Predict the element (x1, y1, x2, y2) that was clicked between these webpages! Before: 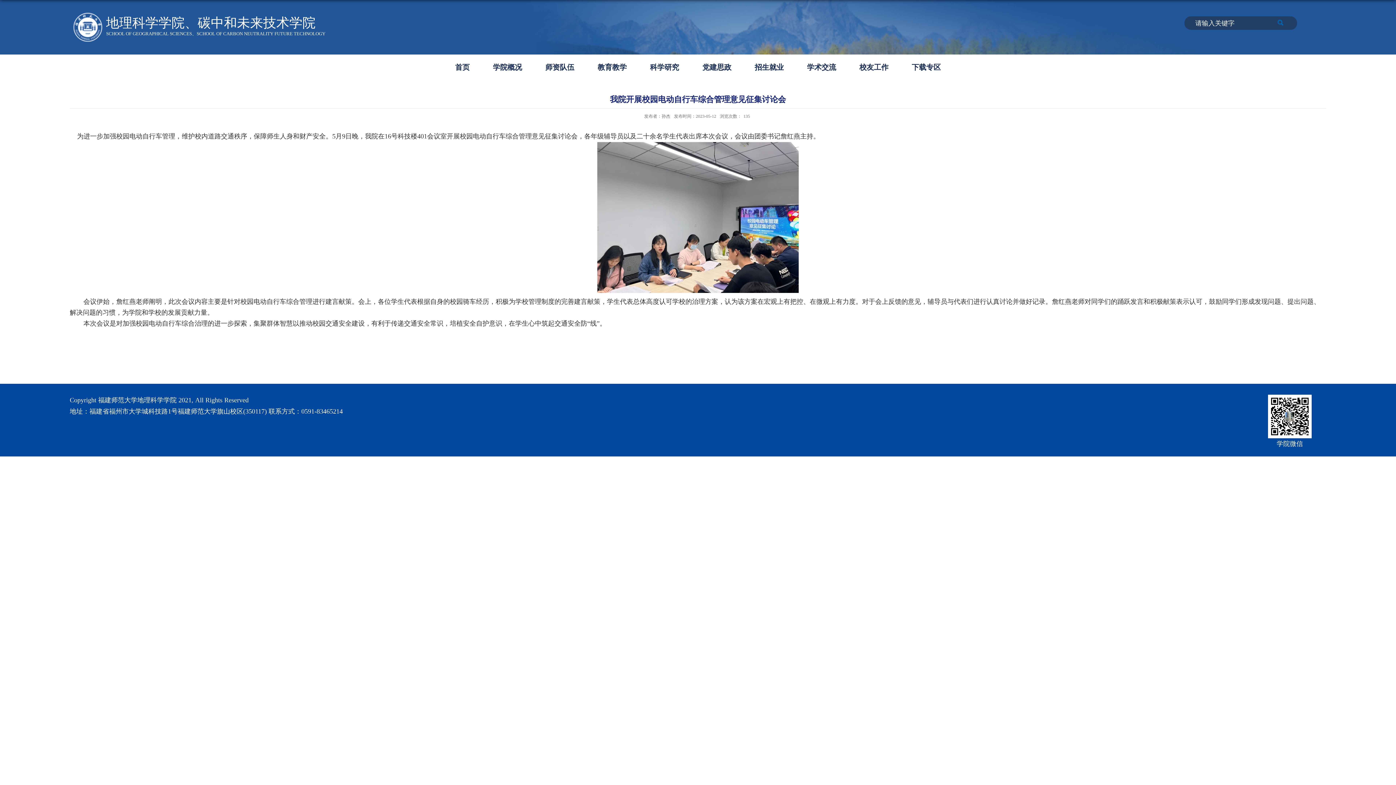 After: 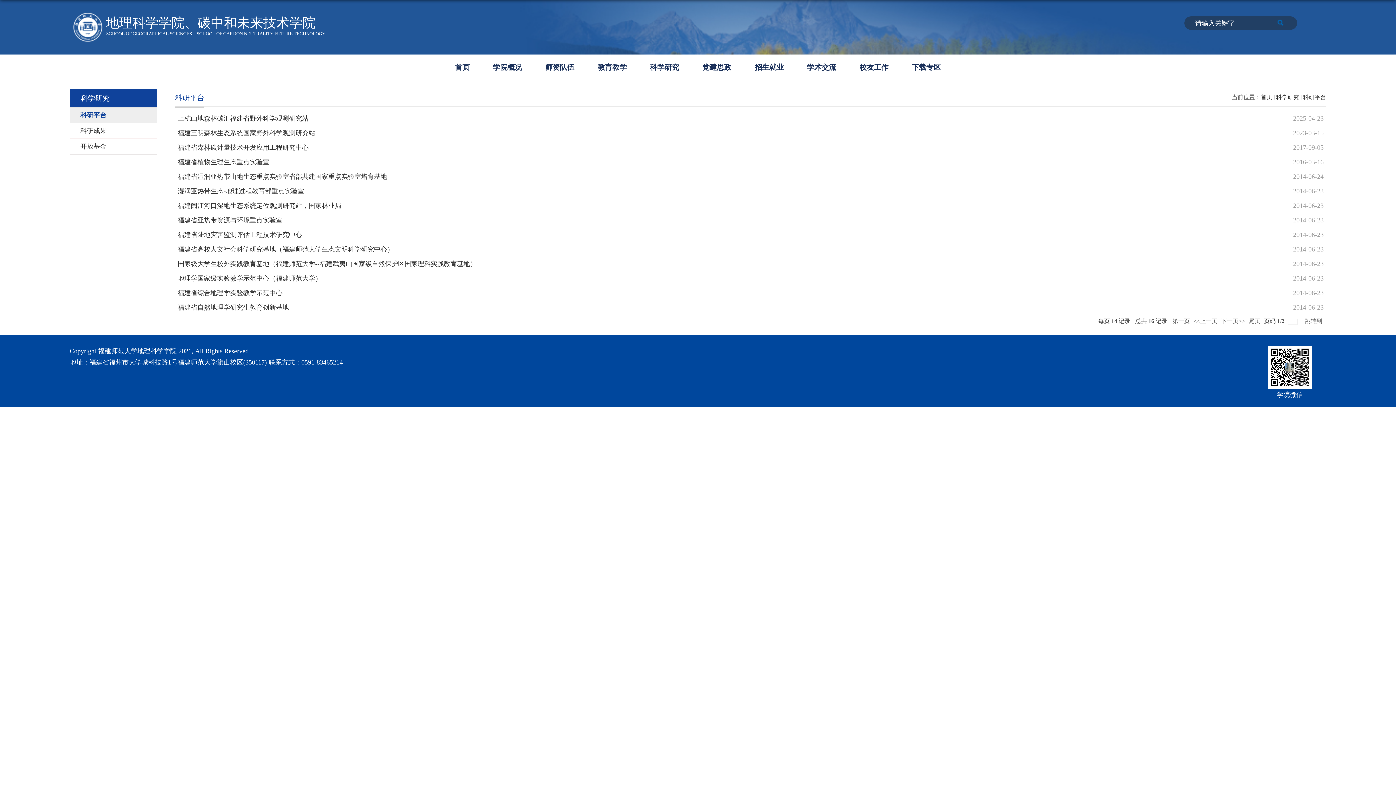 Action: label: 科学研究 bbox: (638, 54, 690, 80)